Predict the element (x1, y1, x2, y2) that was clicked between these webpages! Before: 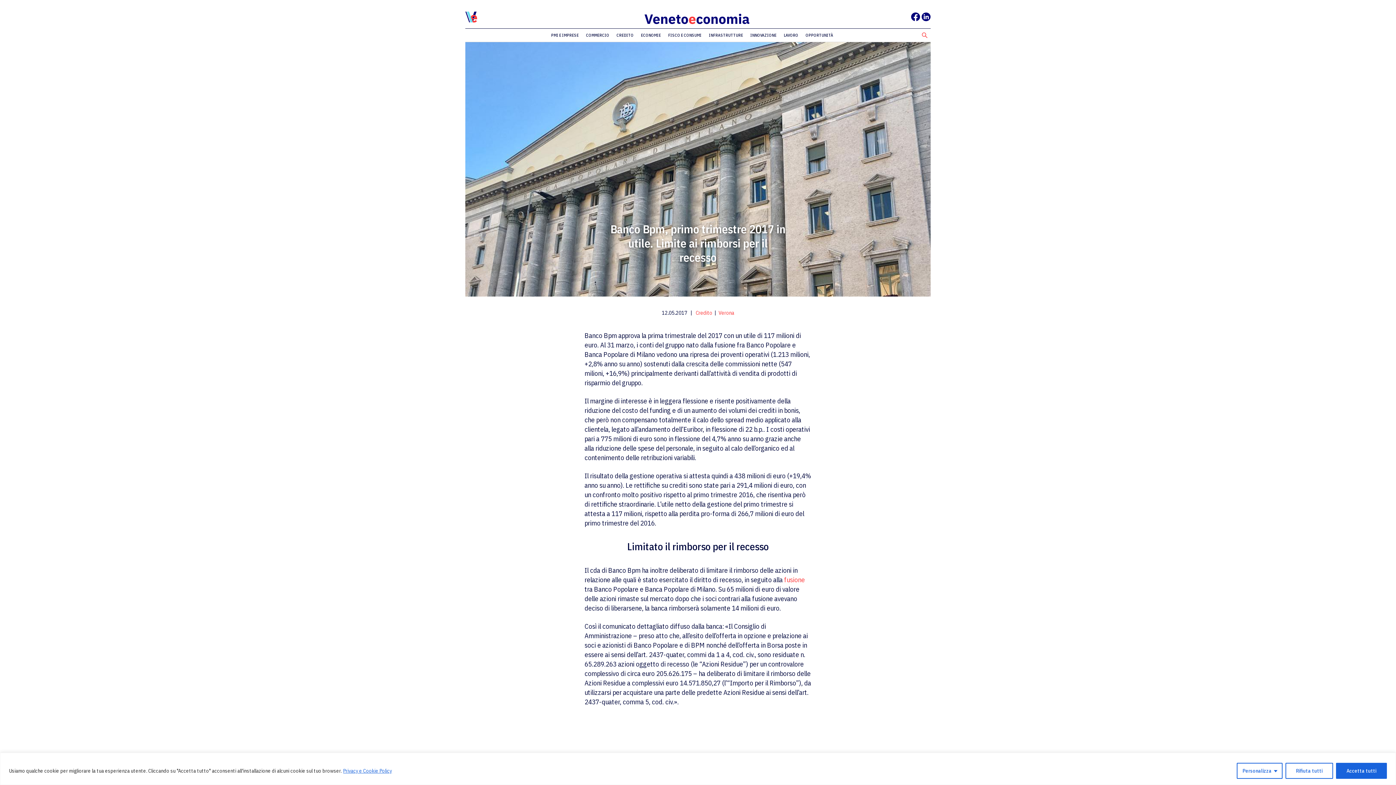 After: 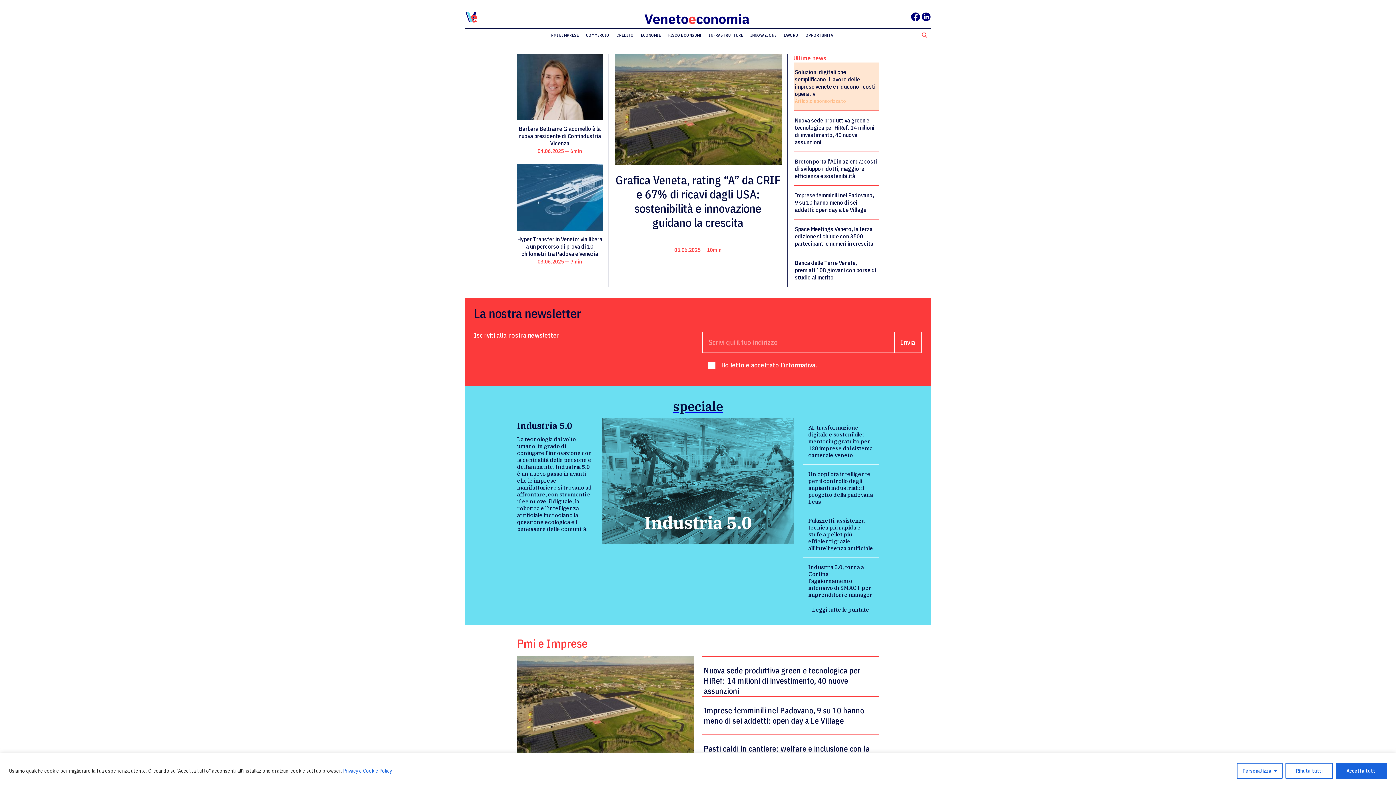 Action: bbox: (644, 11, 752, 22)